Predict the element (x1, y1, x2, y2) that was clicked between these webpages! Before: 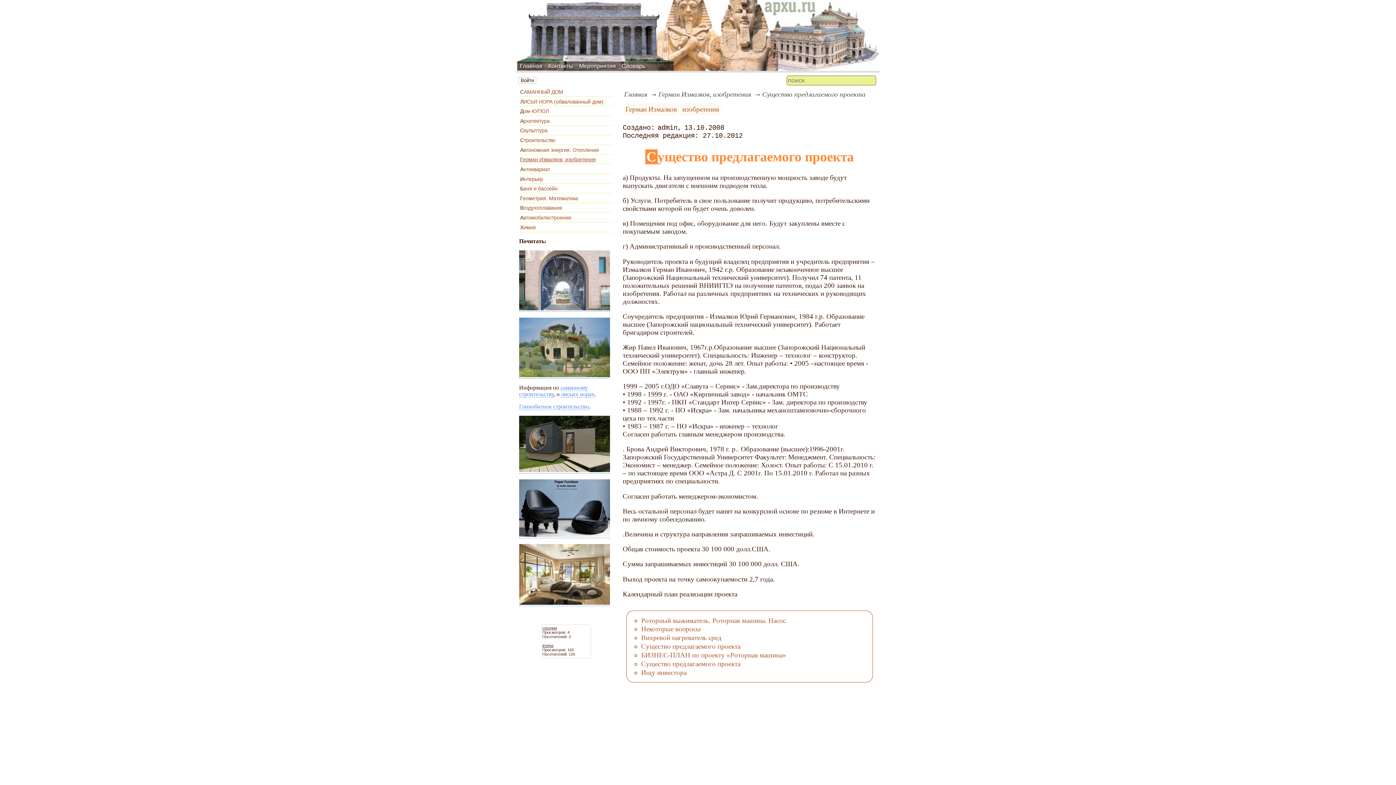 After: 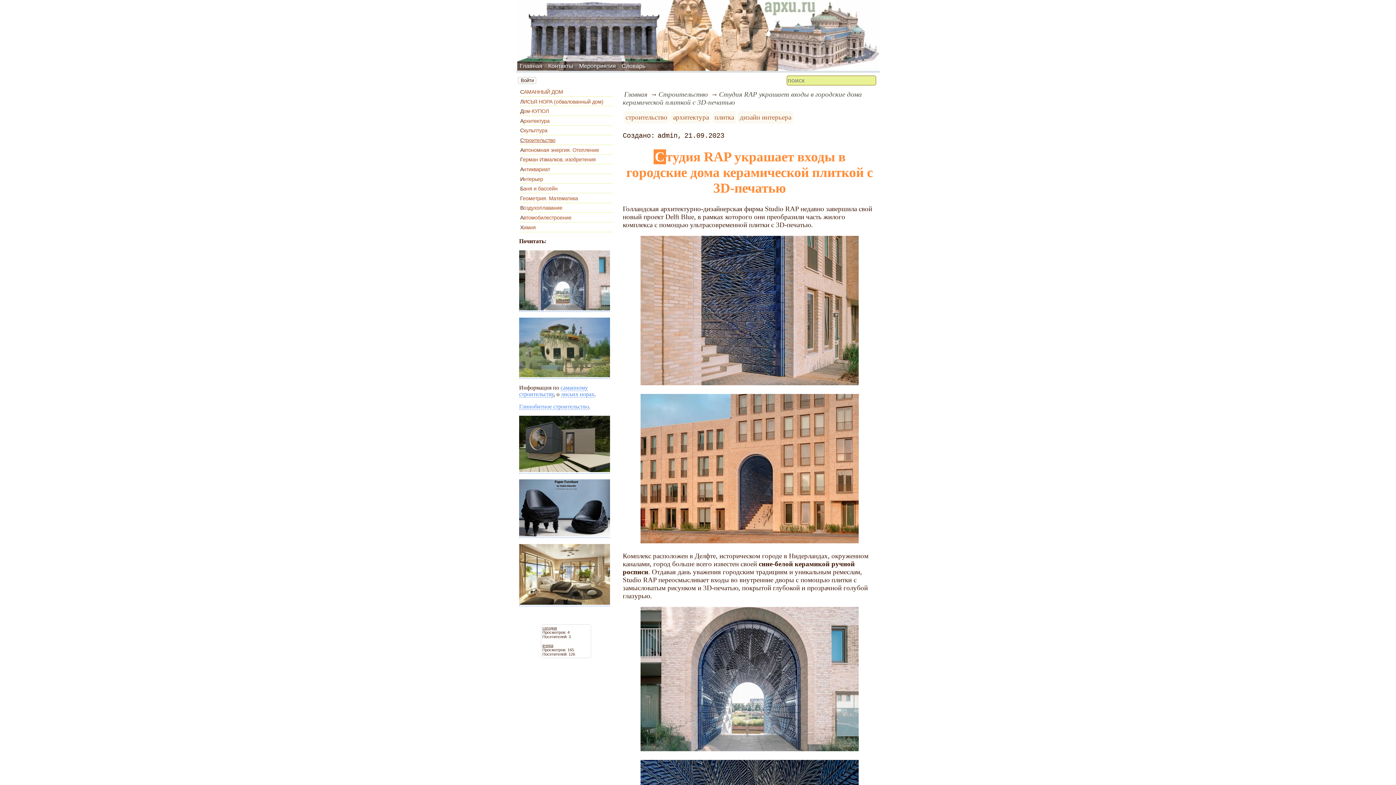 Action: bbox: (519, 305, 610, 311)